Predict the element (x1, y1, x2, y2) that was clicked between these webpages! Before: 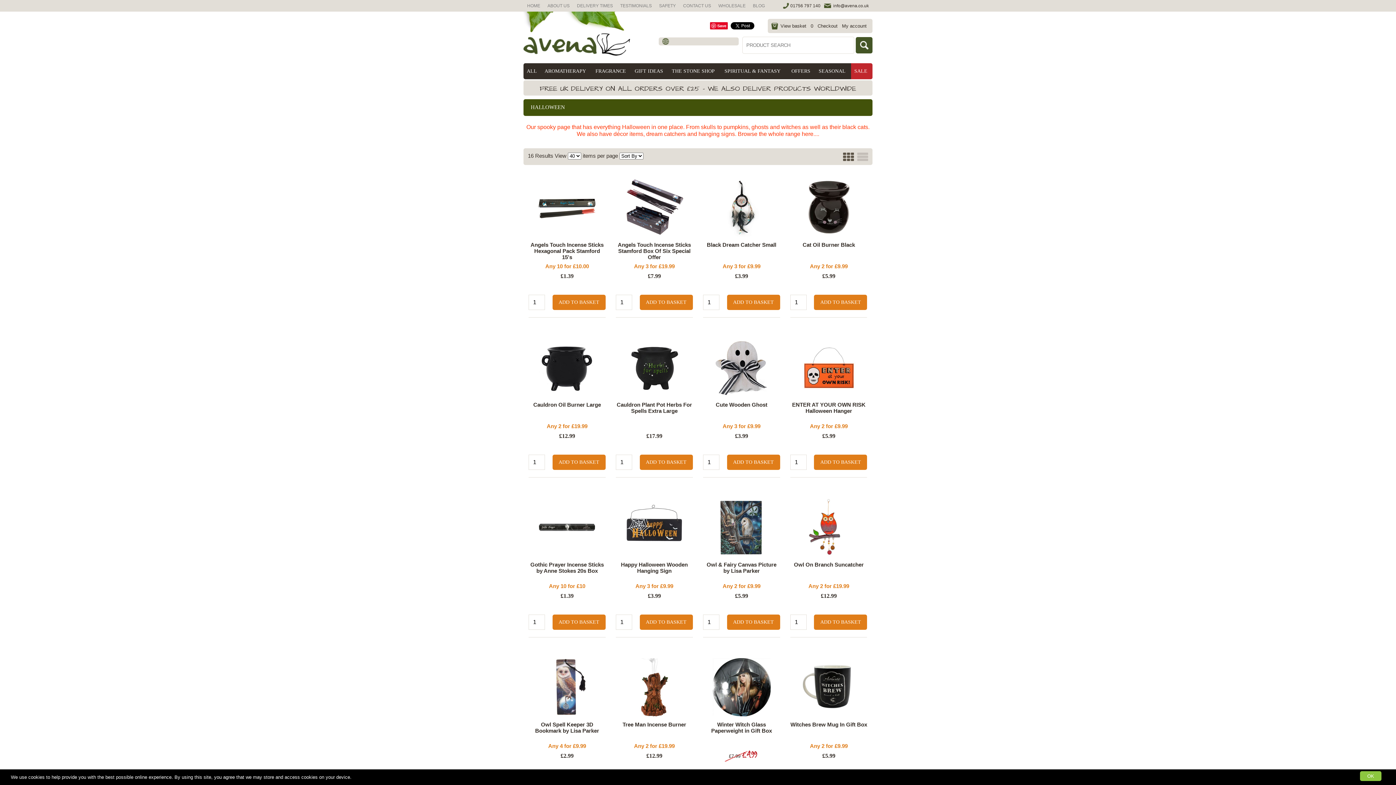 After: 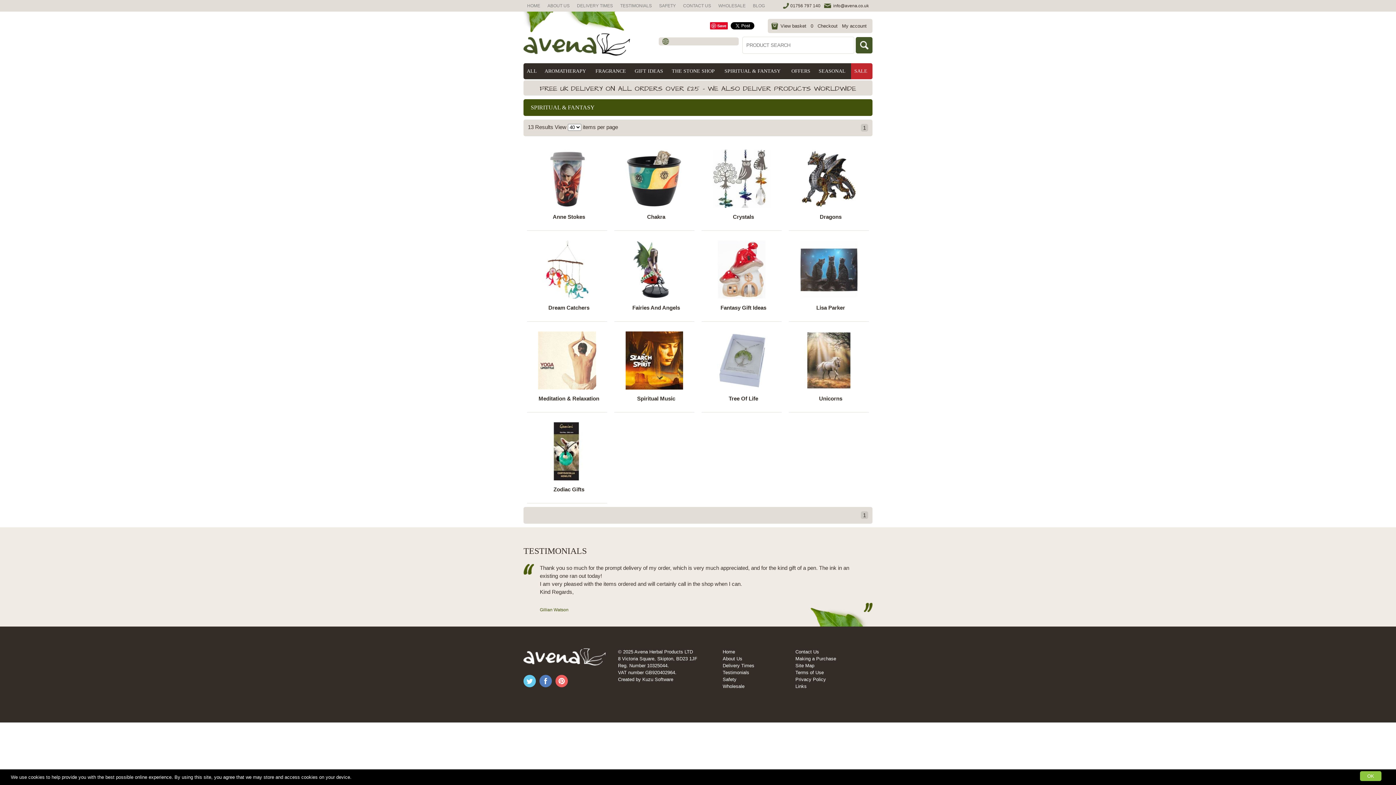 Action: bbox: (721, 63, 788, 79) label: SPIRITUAL & FANTASY